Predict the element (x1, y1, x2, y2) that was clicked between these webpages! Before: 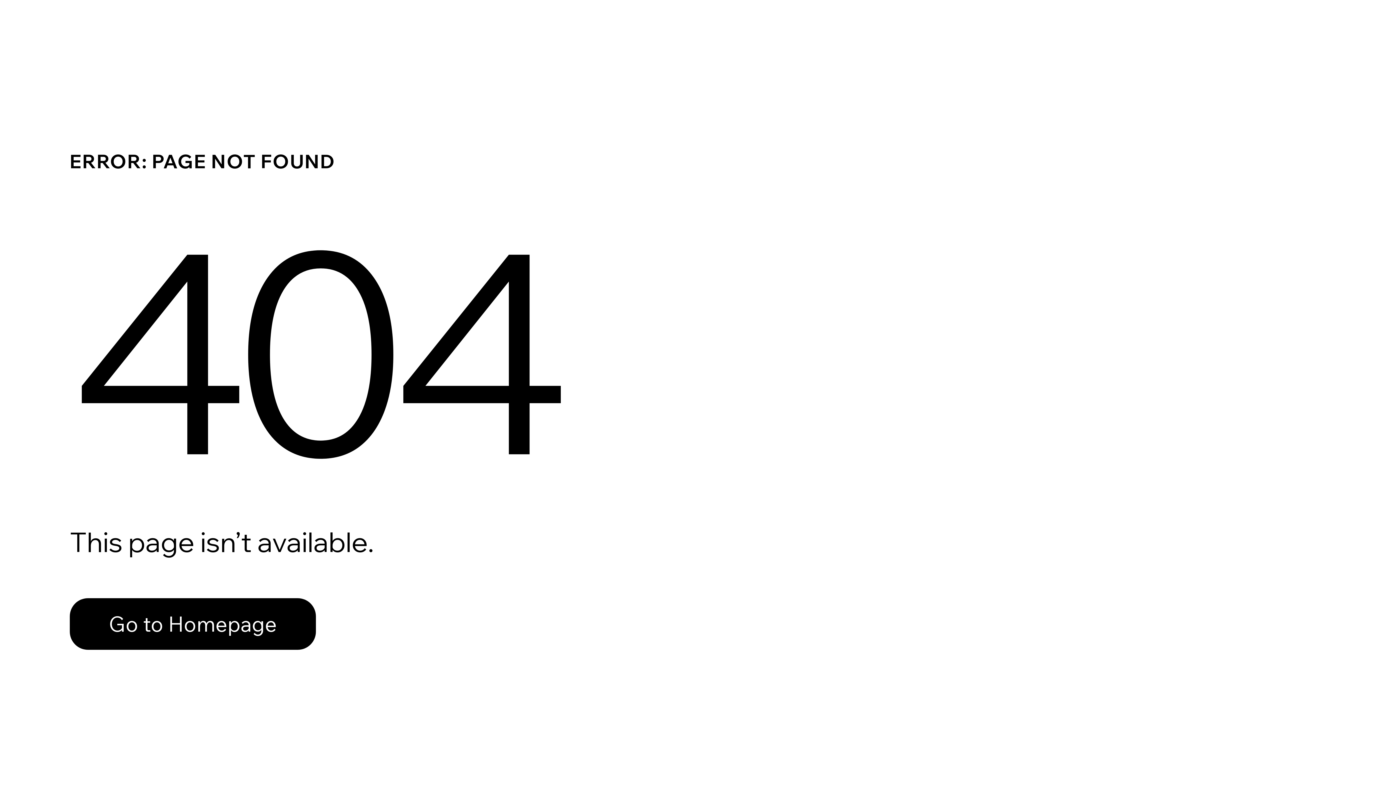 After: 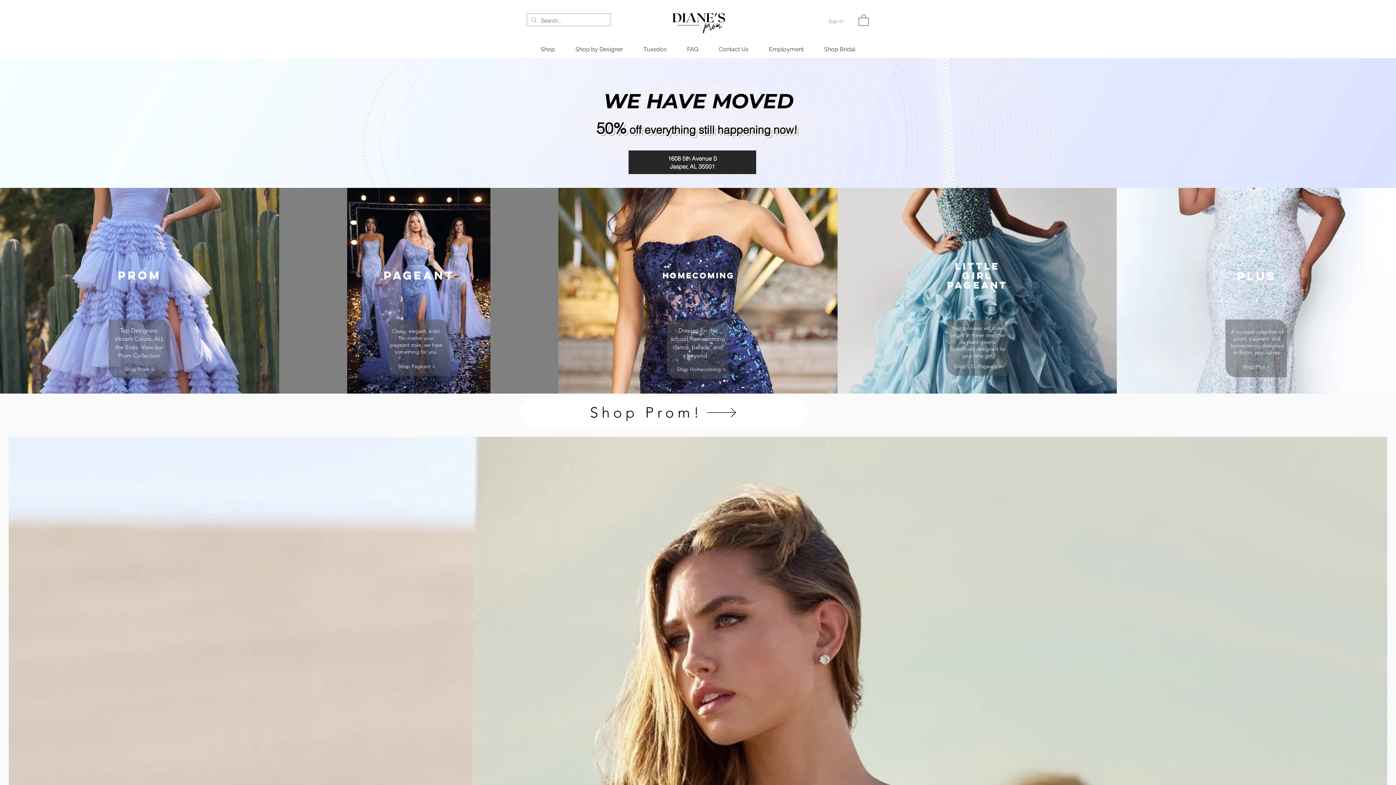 Action: label: Go to Homepage bbox: (69, 582, 768, 659)